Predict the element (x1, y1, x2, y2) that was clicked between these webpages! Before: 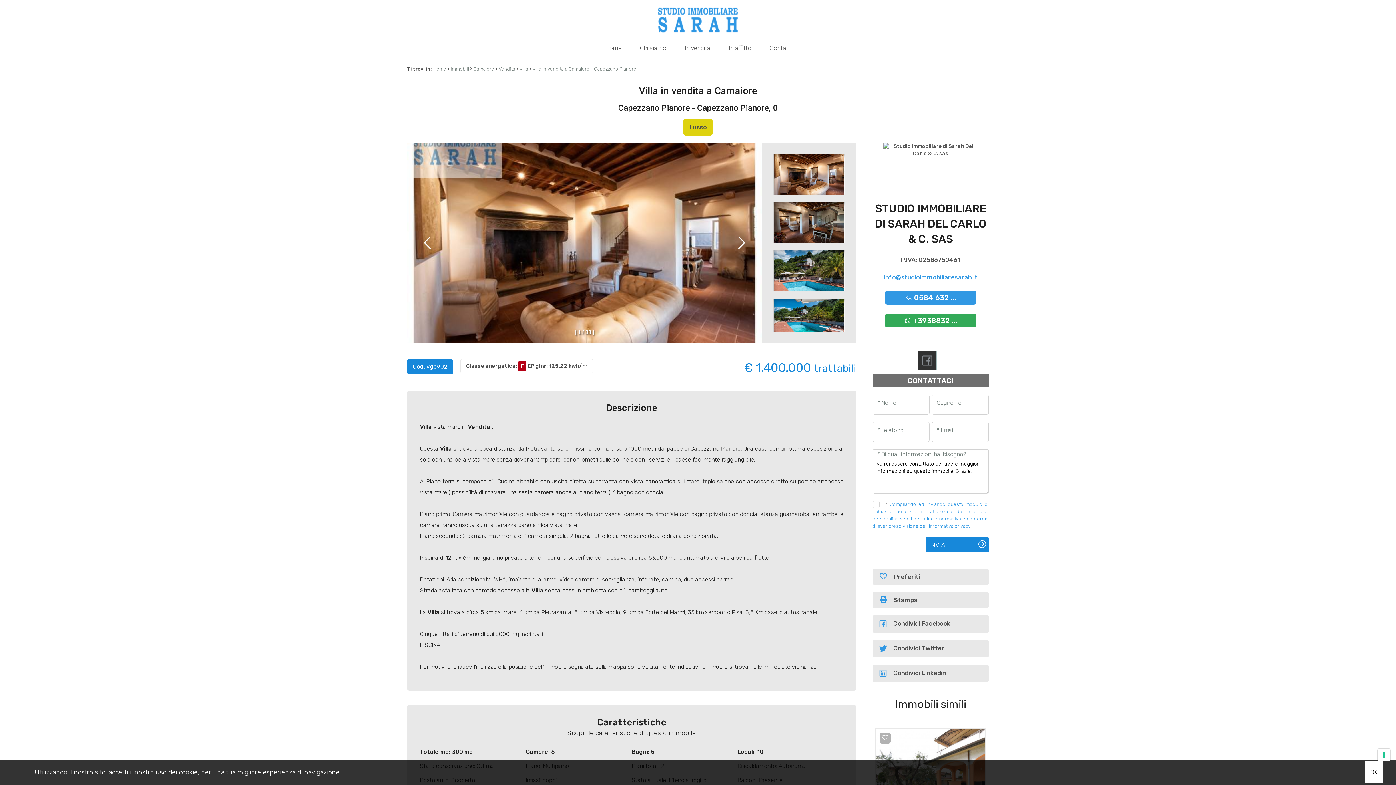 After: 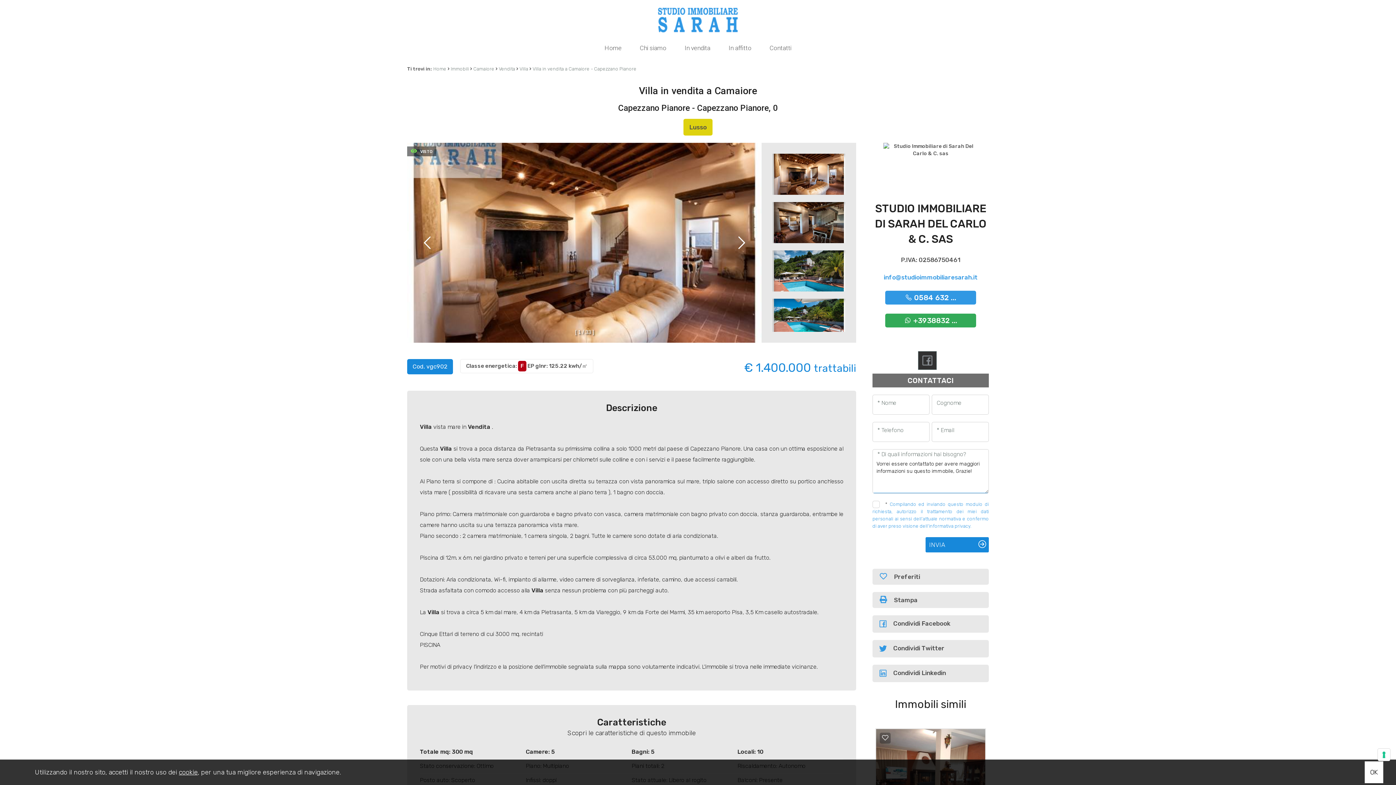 Action: label: Villa in vendita a Camaiore - Capezzano Pianore bbox: (532, 66, 636, 71)